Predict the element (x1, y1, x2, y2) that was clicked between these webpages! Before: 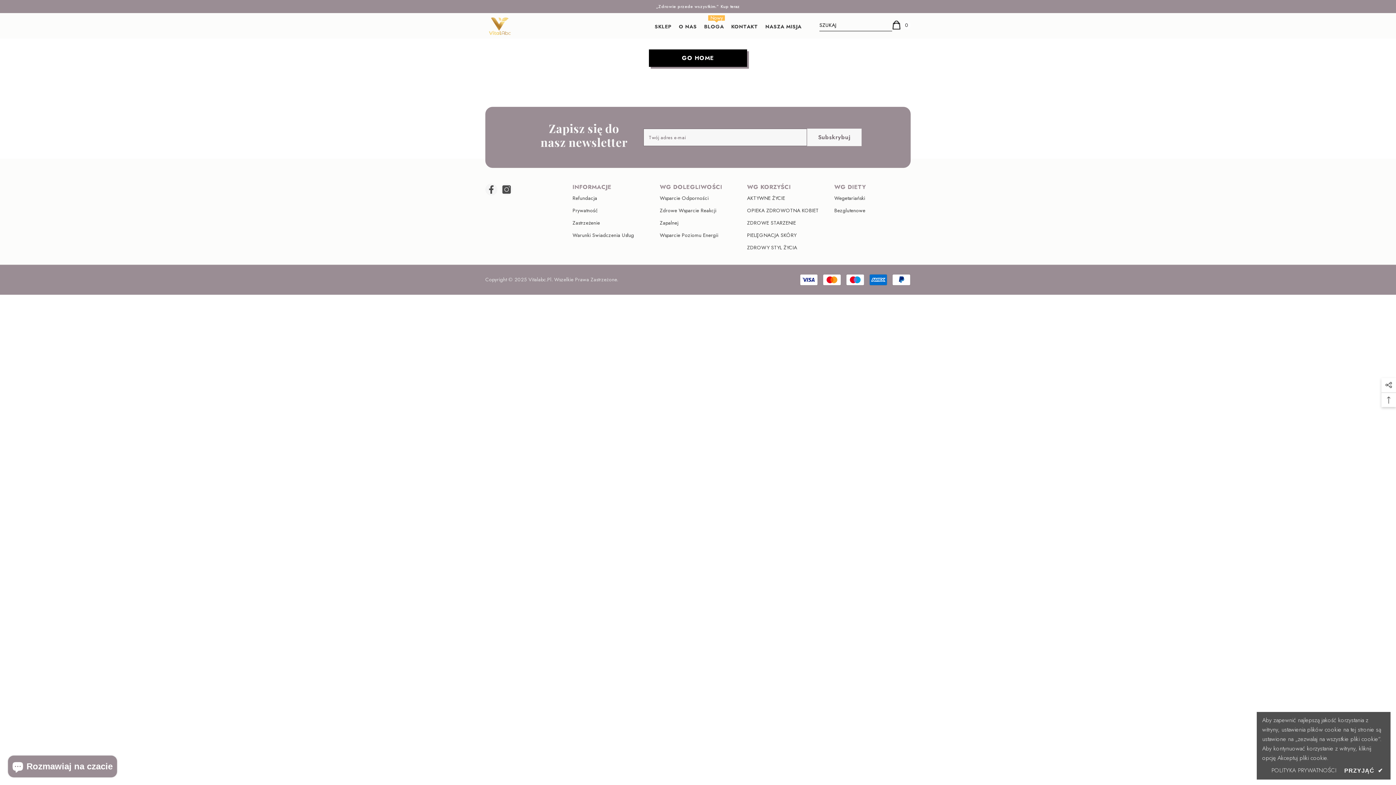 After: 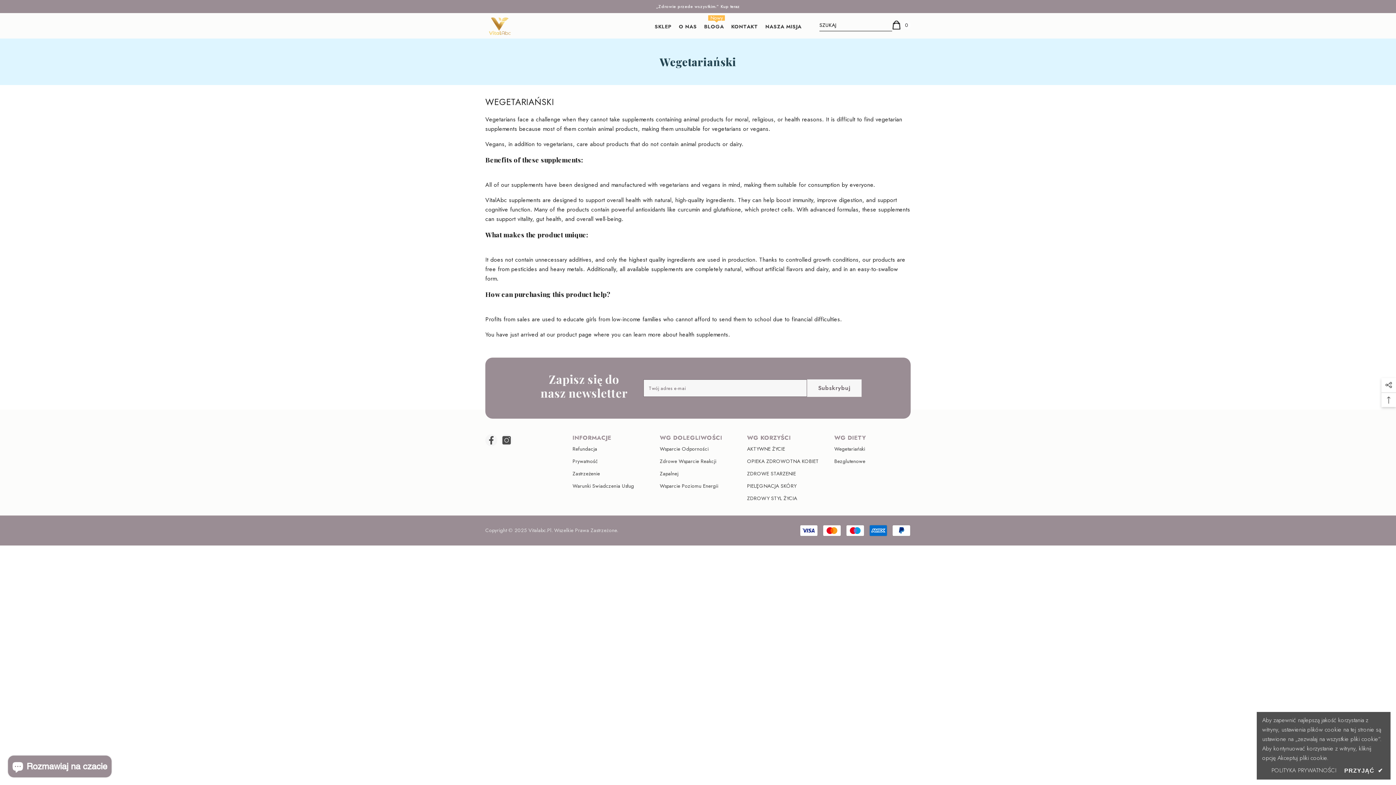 Action: label: Wegetariański bbox: (834, 191, 865, 204)